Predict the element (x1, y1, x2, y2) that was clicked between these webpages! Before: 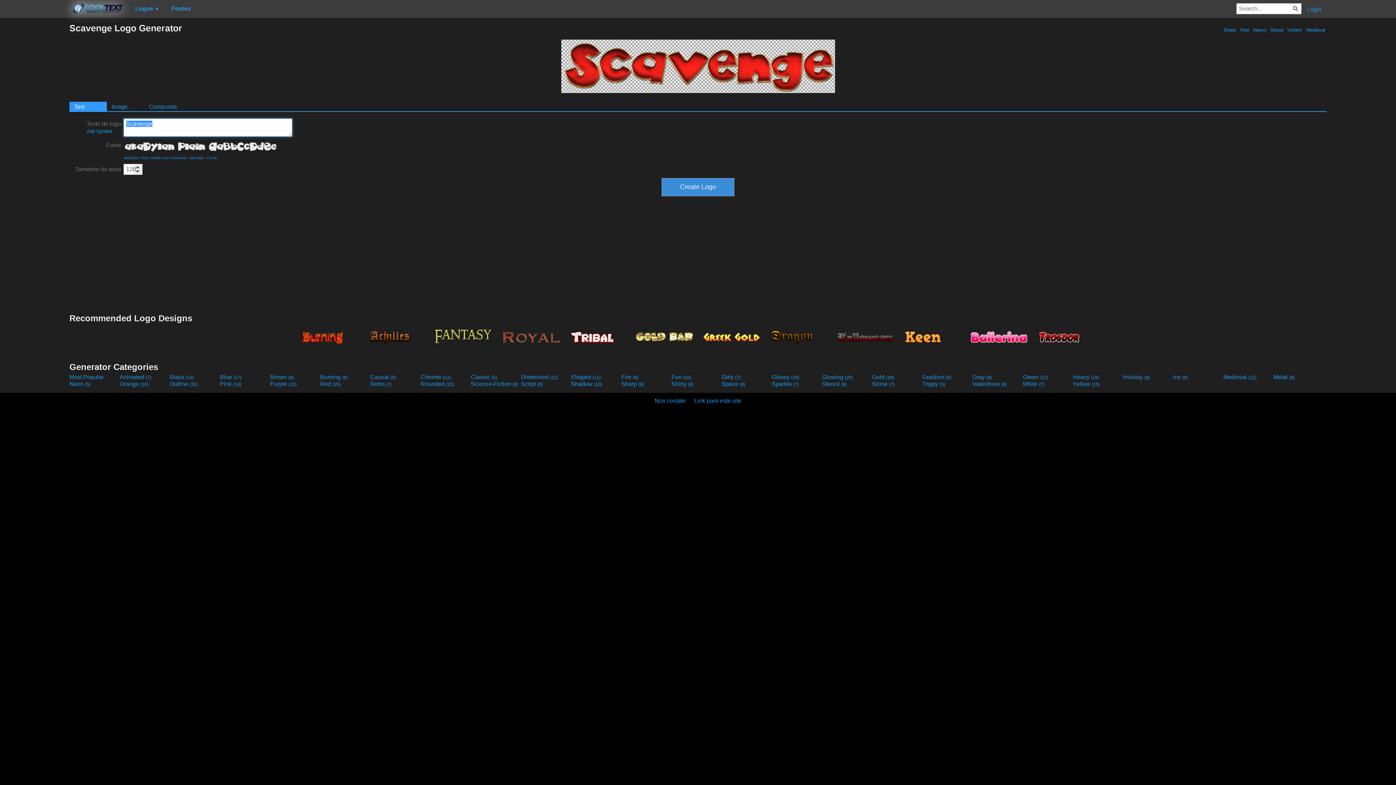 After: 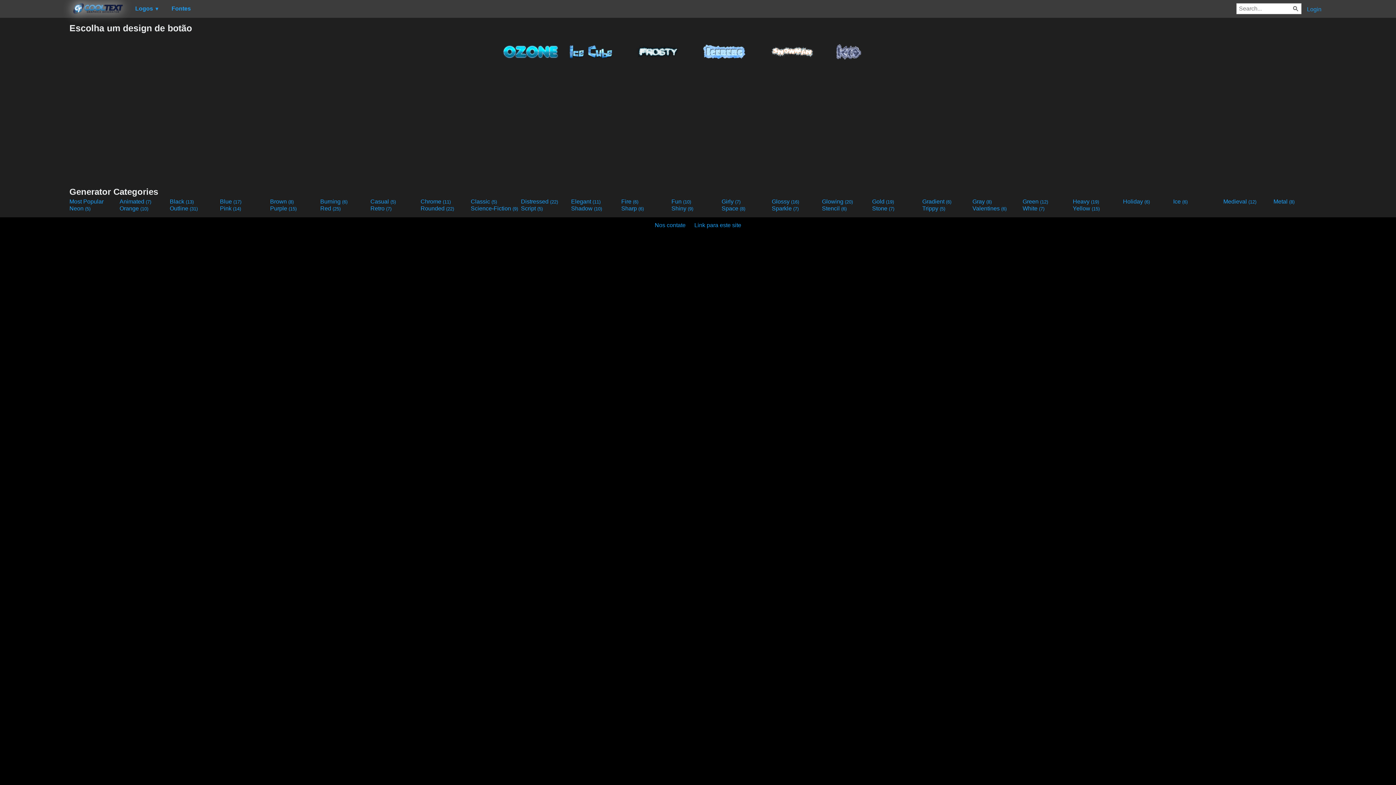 Action: bbox: (1173, 374, 1222, 380) label: Ice (6)